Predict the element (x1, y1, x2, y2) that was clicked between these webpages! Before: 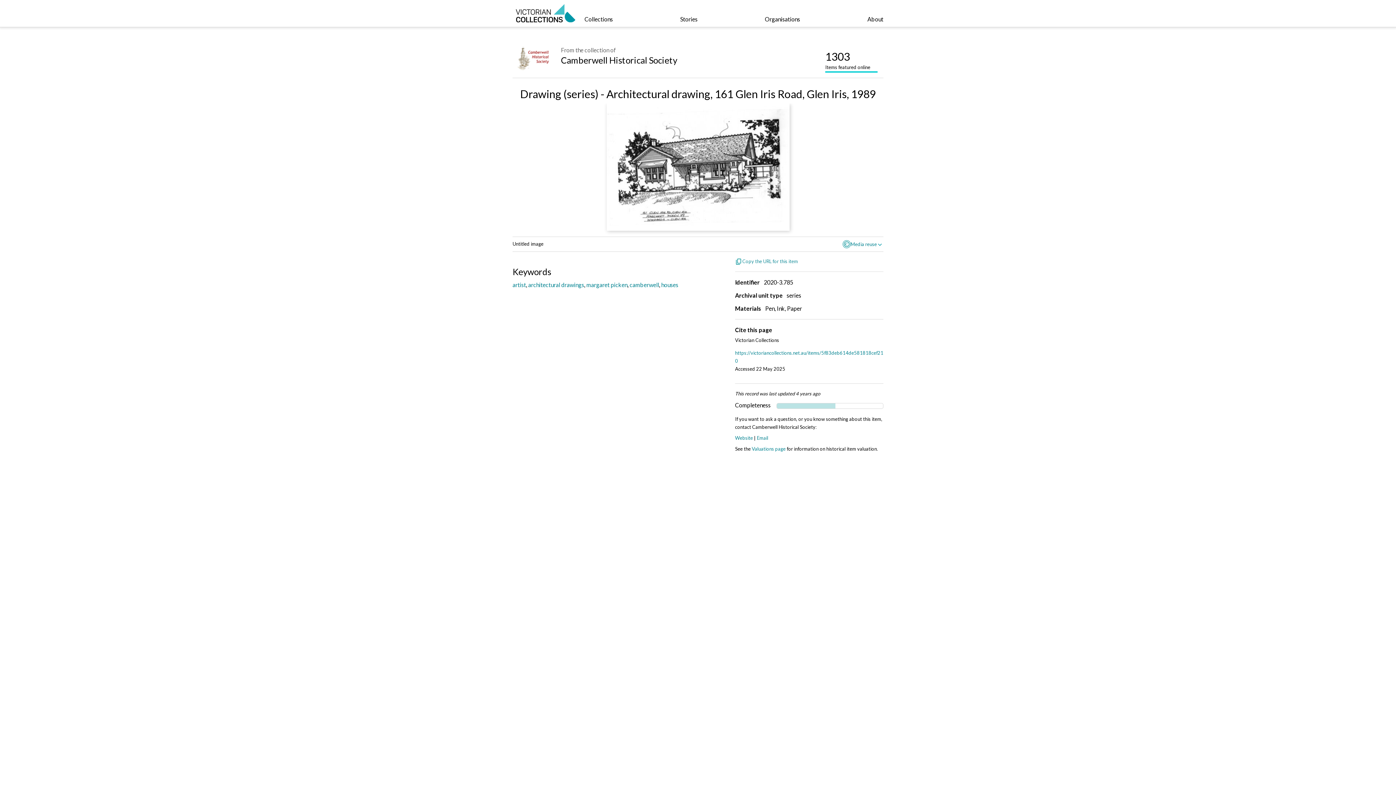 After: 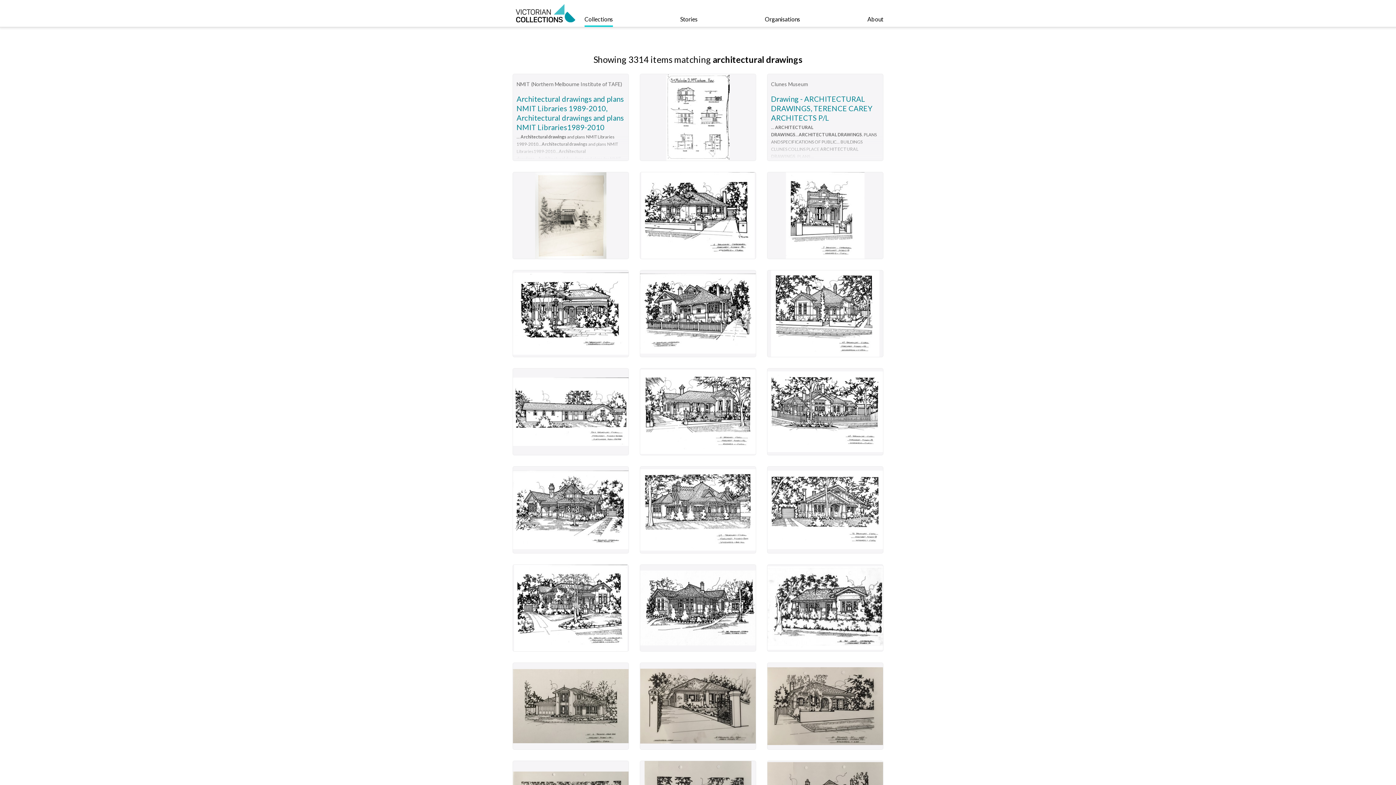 Action: bbox: (528, 281, 584, 288) label: architectural drawings